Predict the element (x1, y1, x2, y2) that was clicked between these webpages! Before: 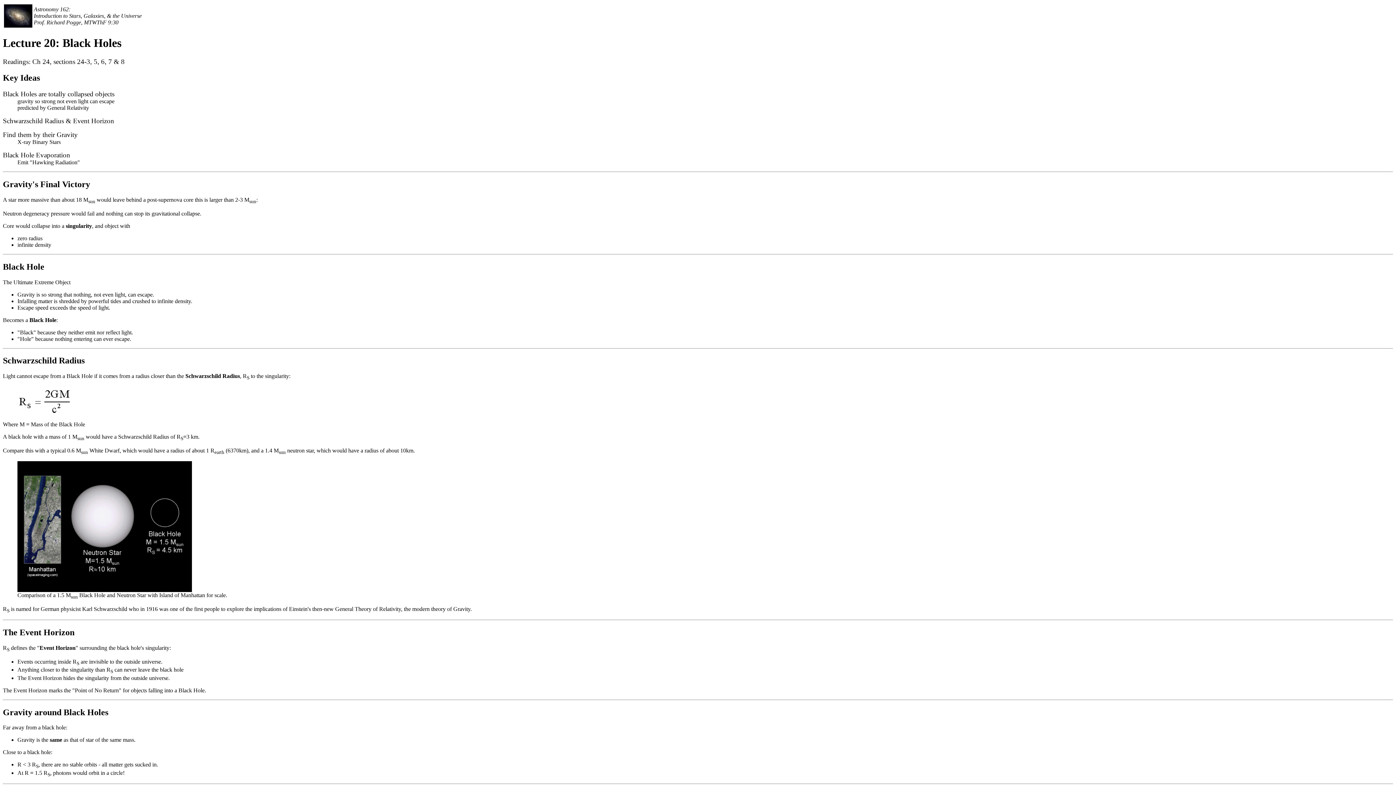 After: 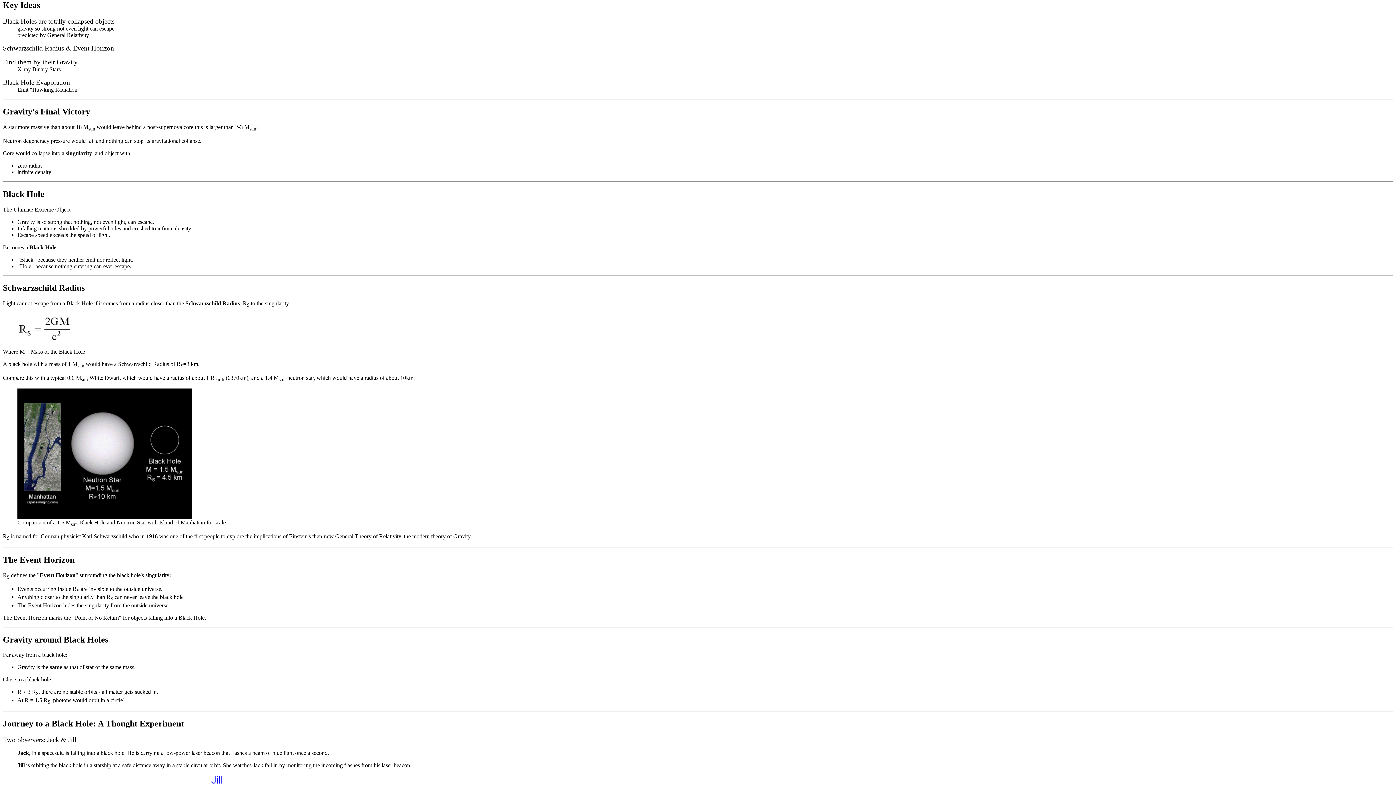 Action: bbox: (2, -1, 3, 4)